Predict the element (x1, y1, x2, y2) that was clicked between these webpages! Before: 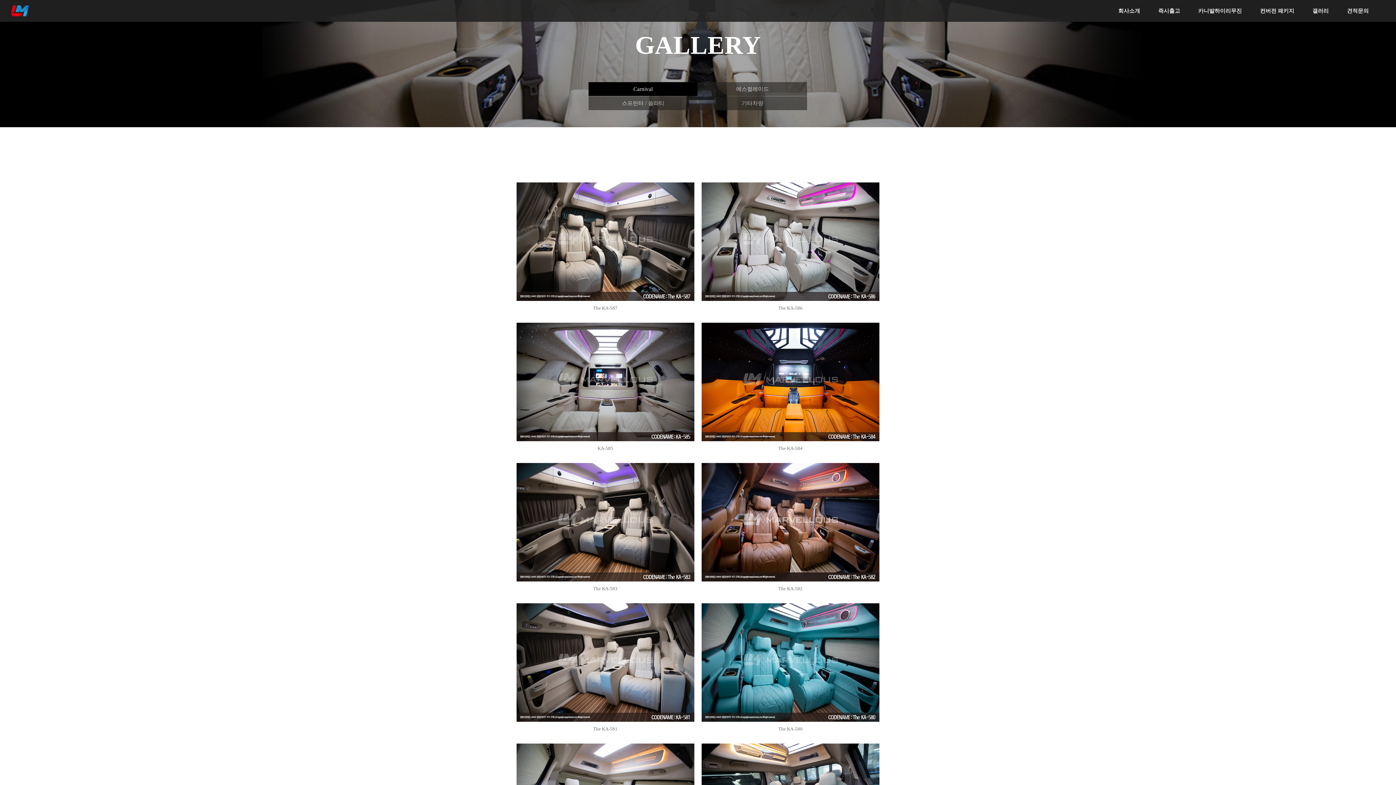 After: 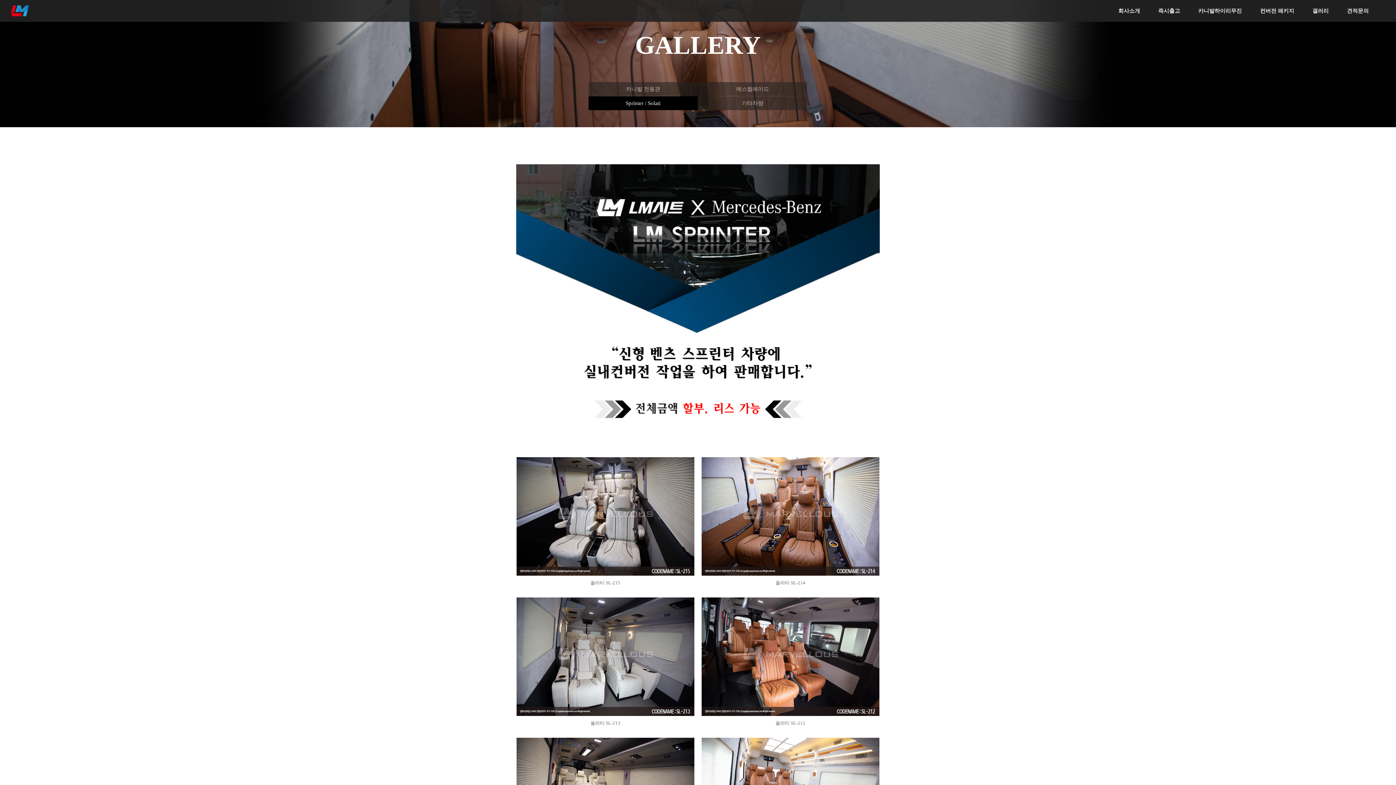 Action: label: 스프린터 / 쏠라티
Sprinter / Solati bbox: (588, 96, 697, 110)